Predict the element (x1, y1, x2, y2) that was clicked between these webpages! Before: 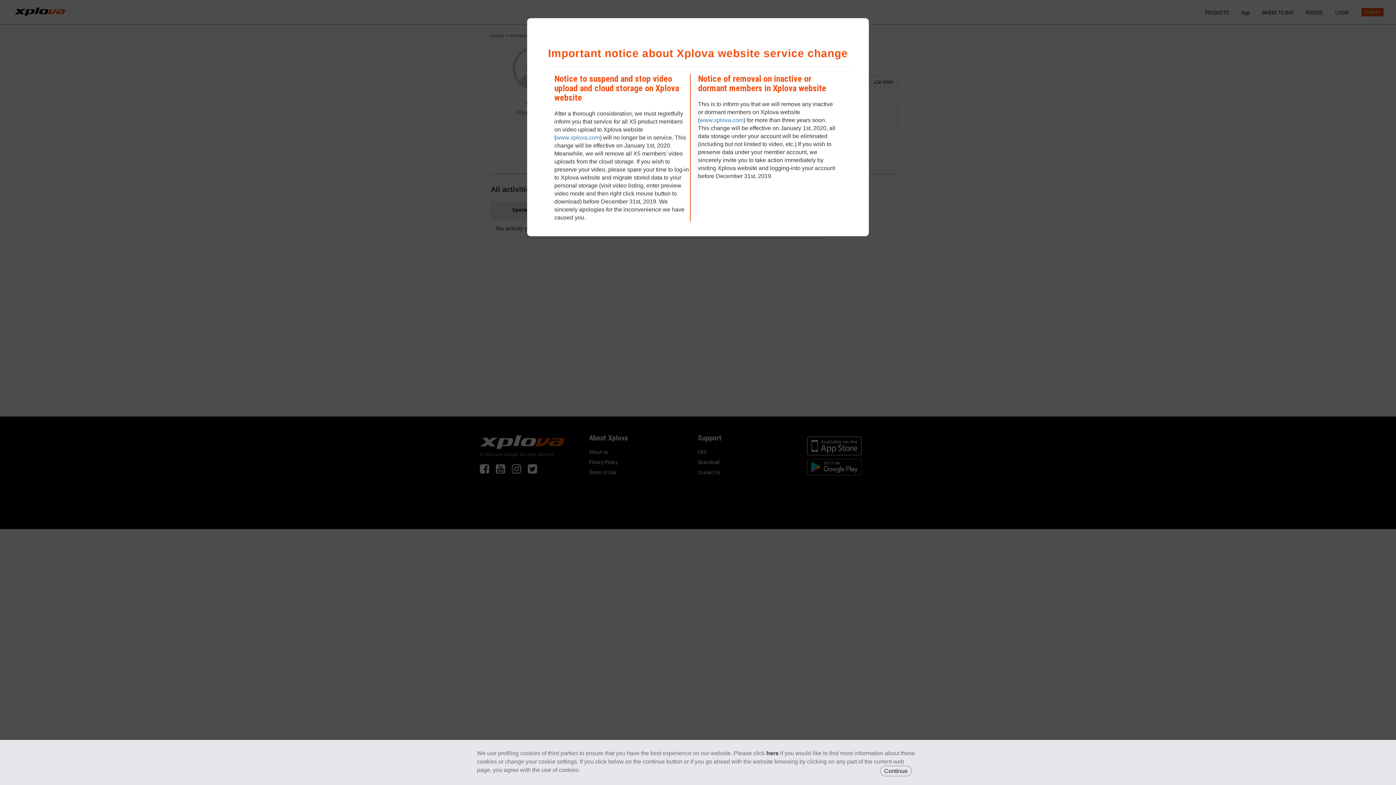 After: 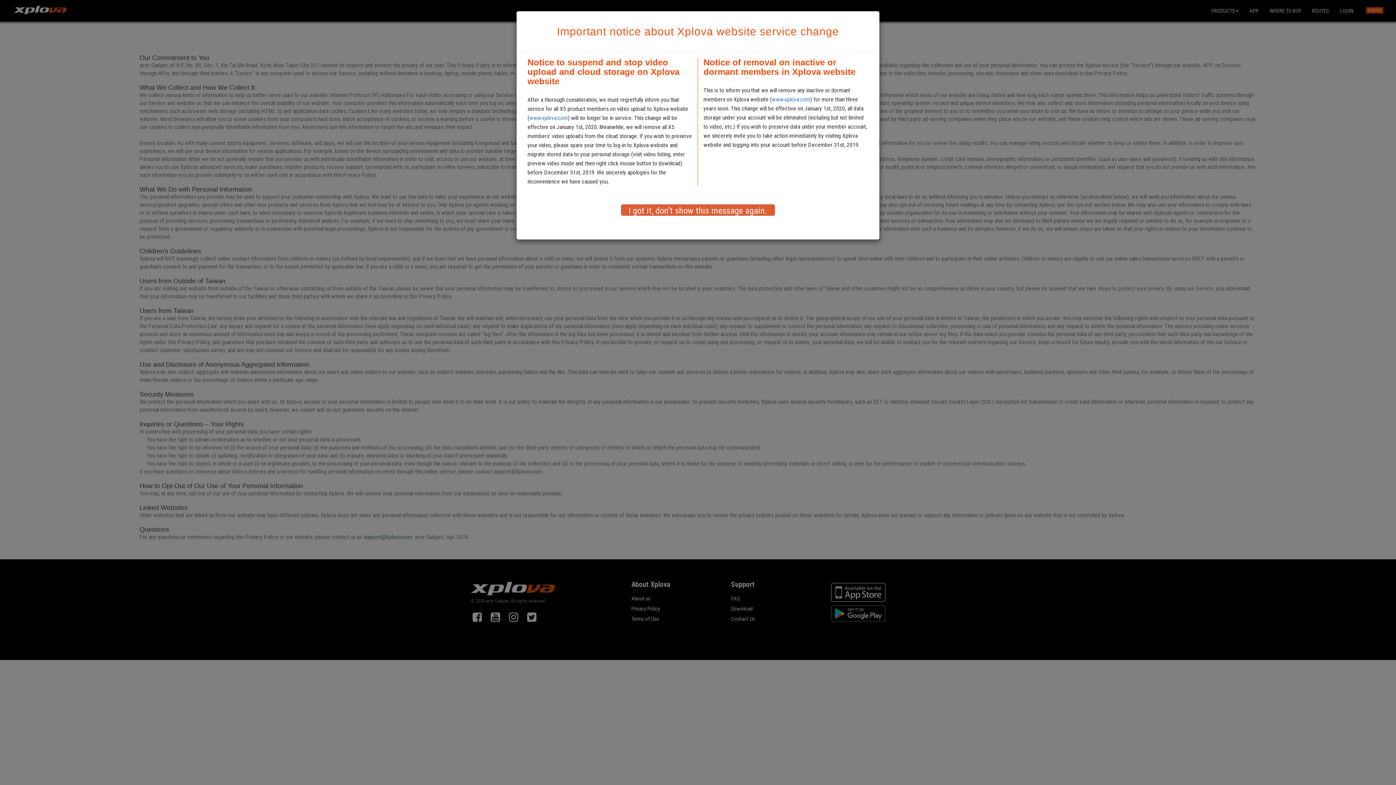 Action: bbox: (766, 750, 780, 756) label: here 